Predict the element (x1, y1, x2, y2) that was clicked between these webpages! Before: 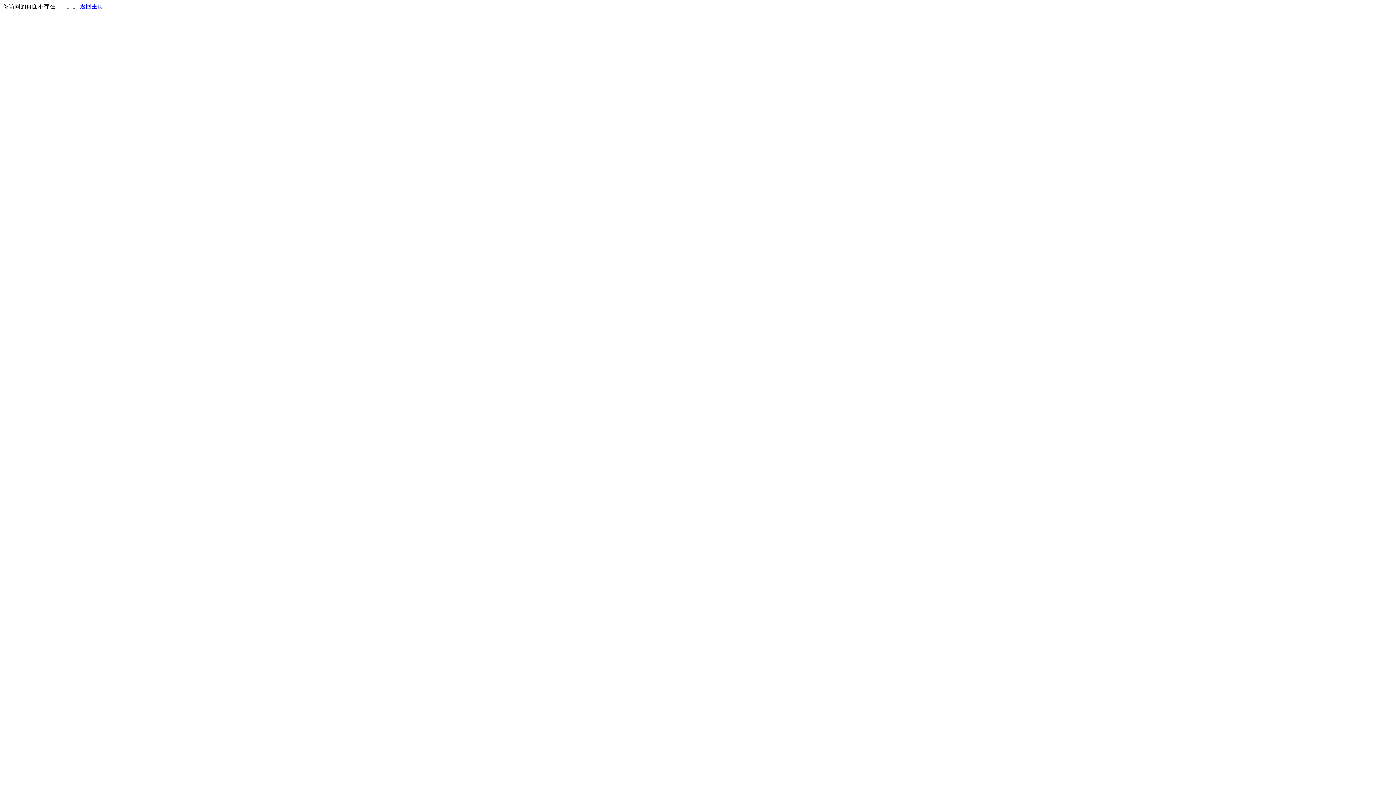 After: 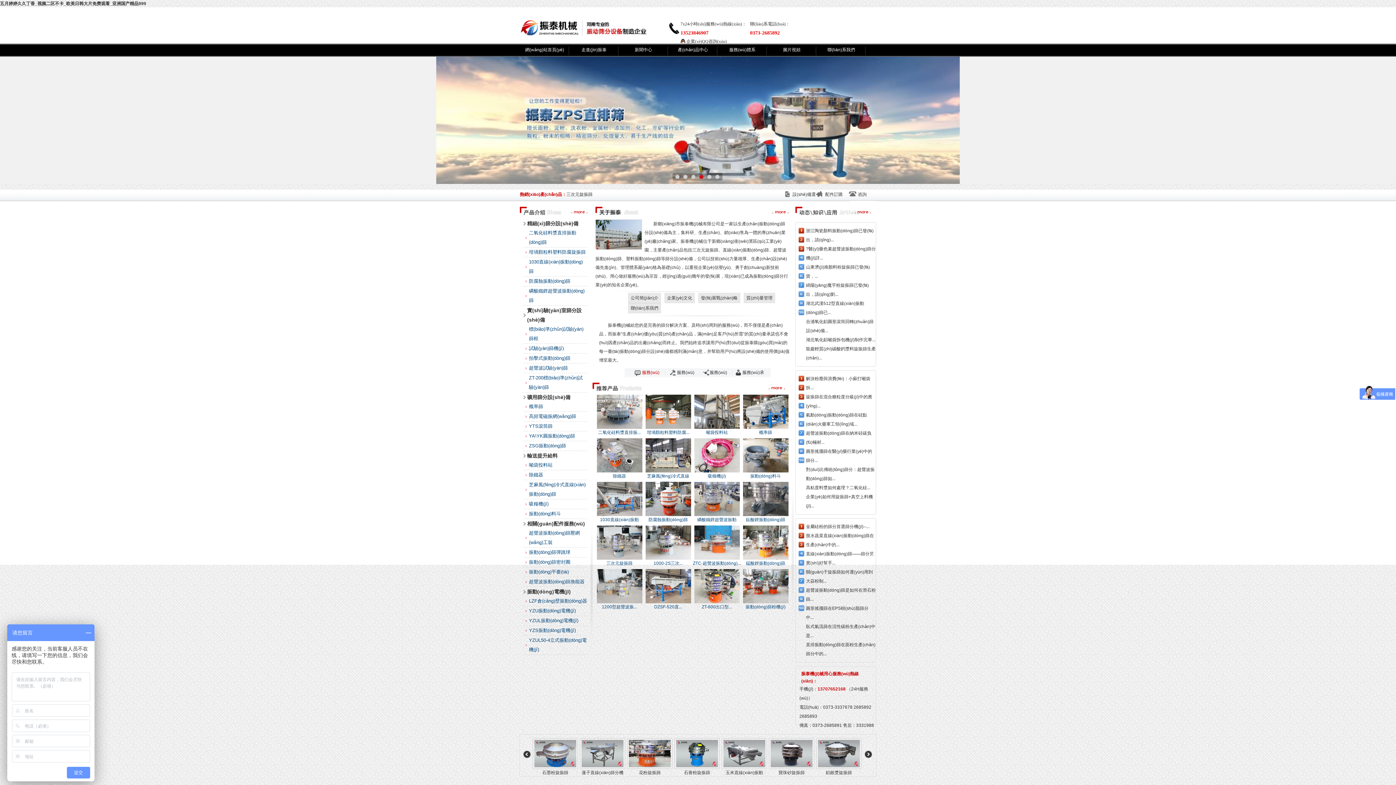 Action: label: 返回主页 bbox: (80, 3, 103, 9)